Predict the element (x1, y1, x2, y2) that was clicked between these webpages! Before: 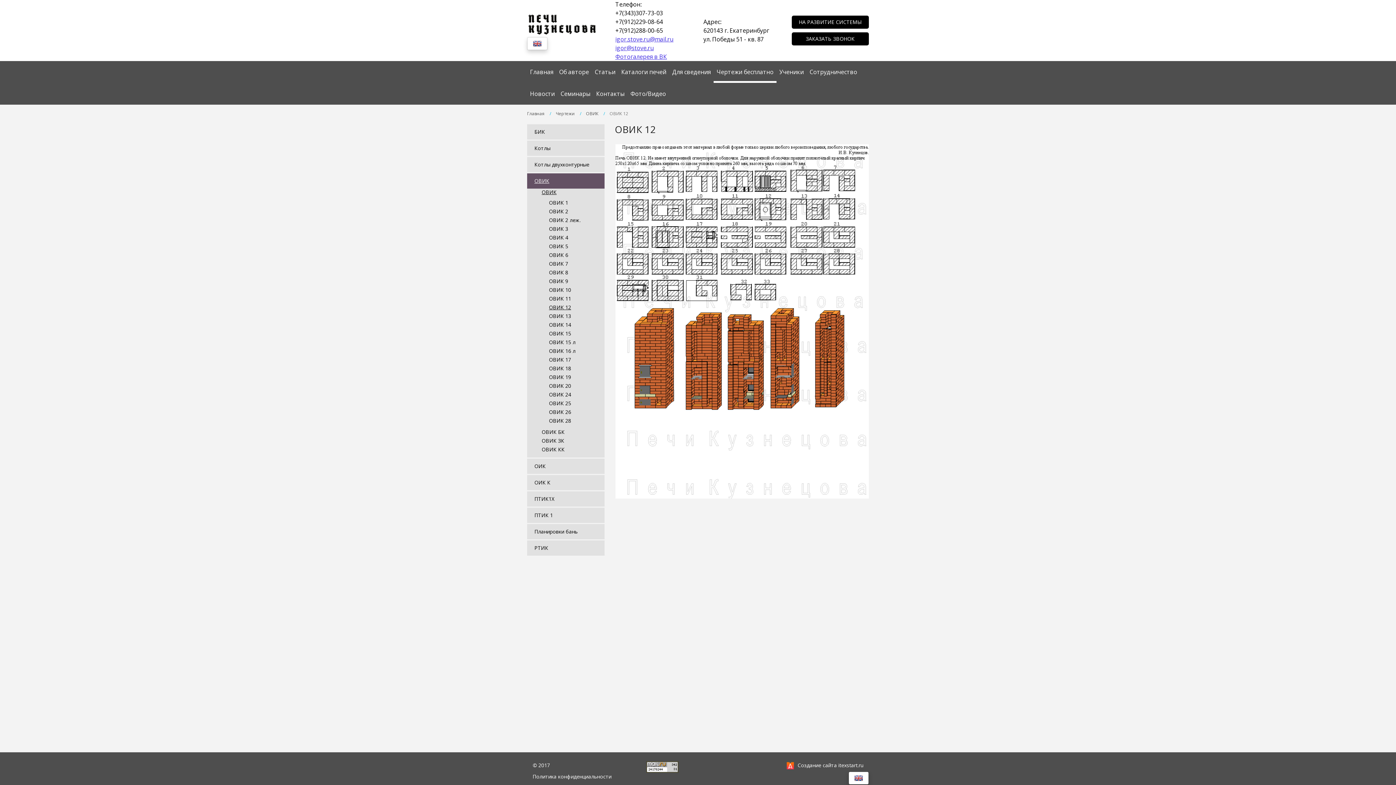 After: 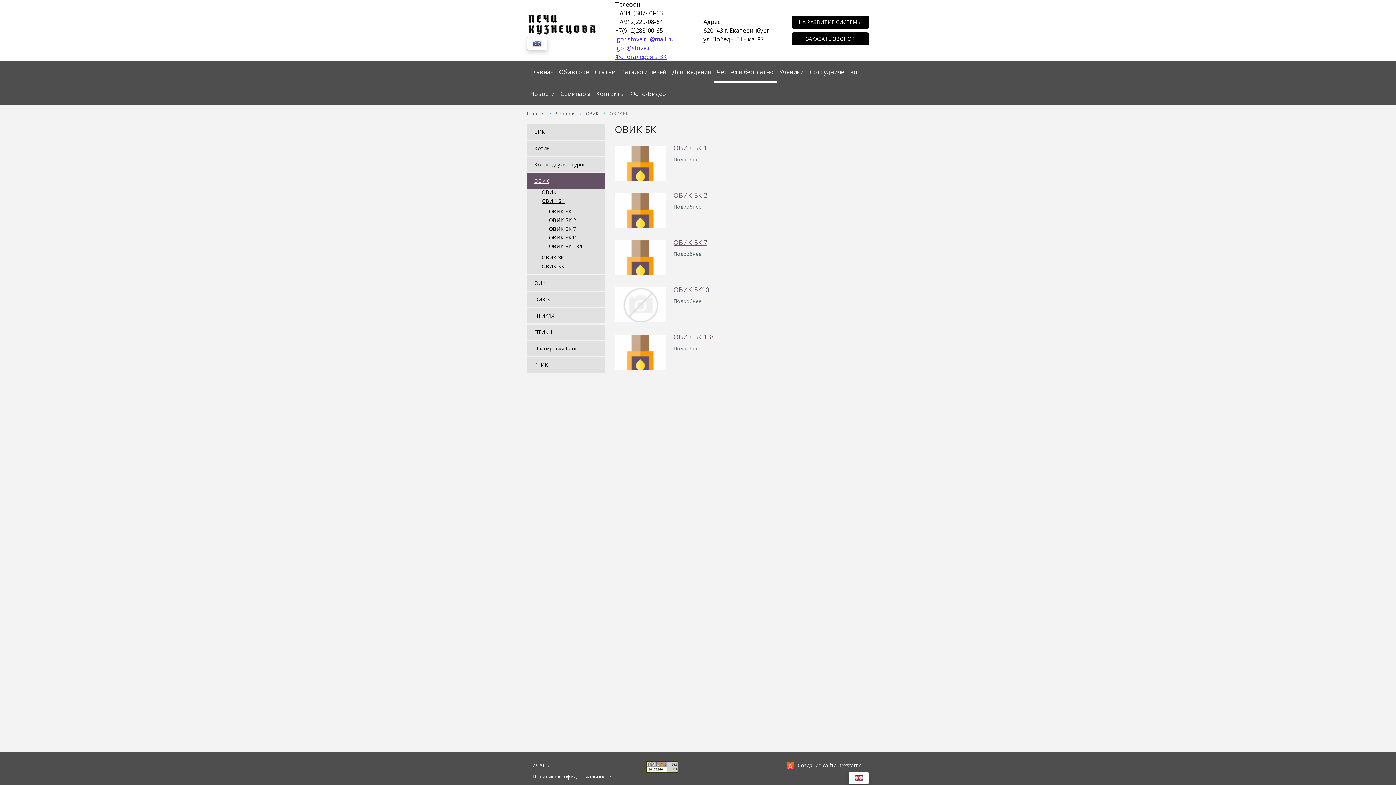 Action: label: ОВИК БК bbox: (541, 429, 600, 435)